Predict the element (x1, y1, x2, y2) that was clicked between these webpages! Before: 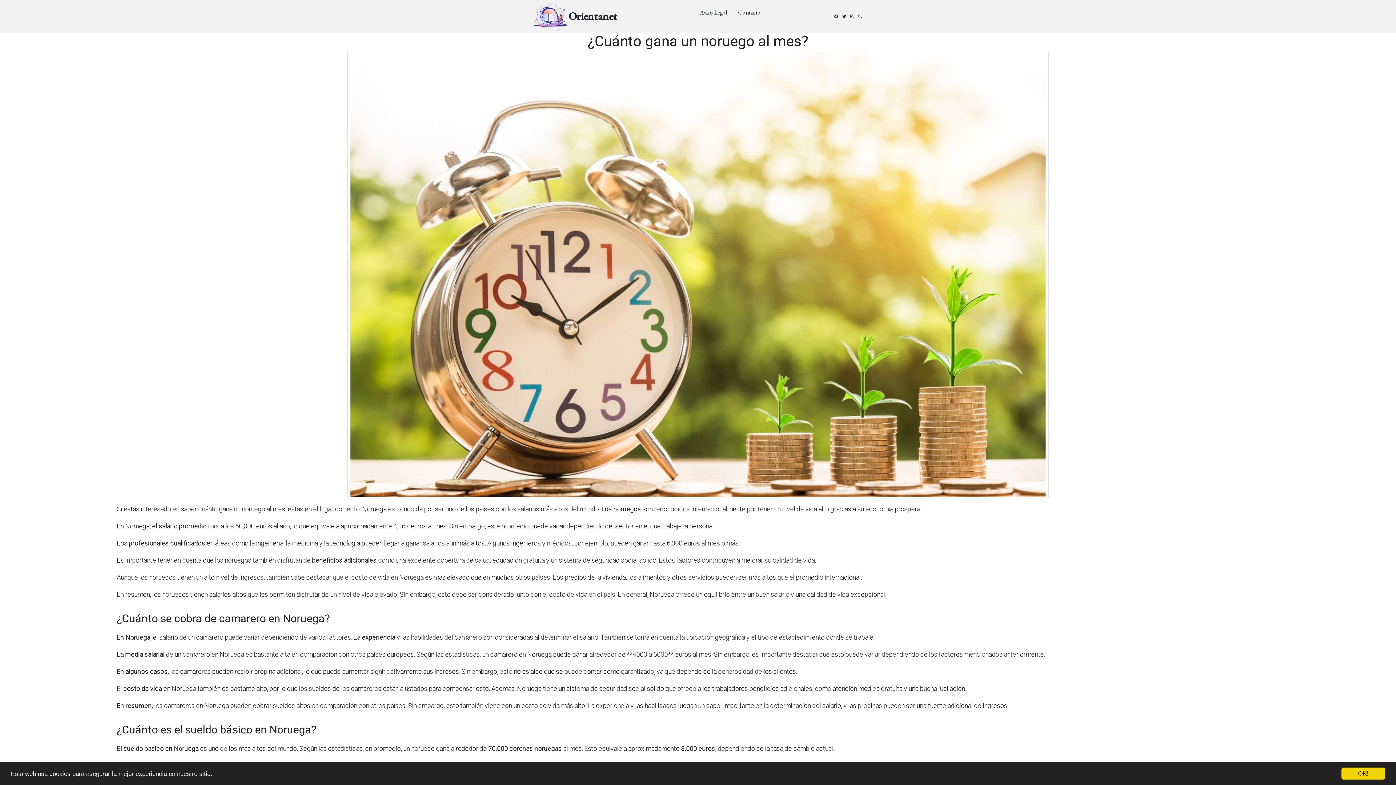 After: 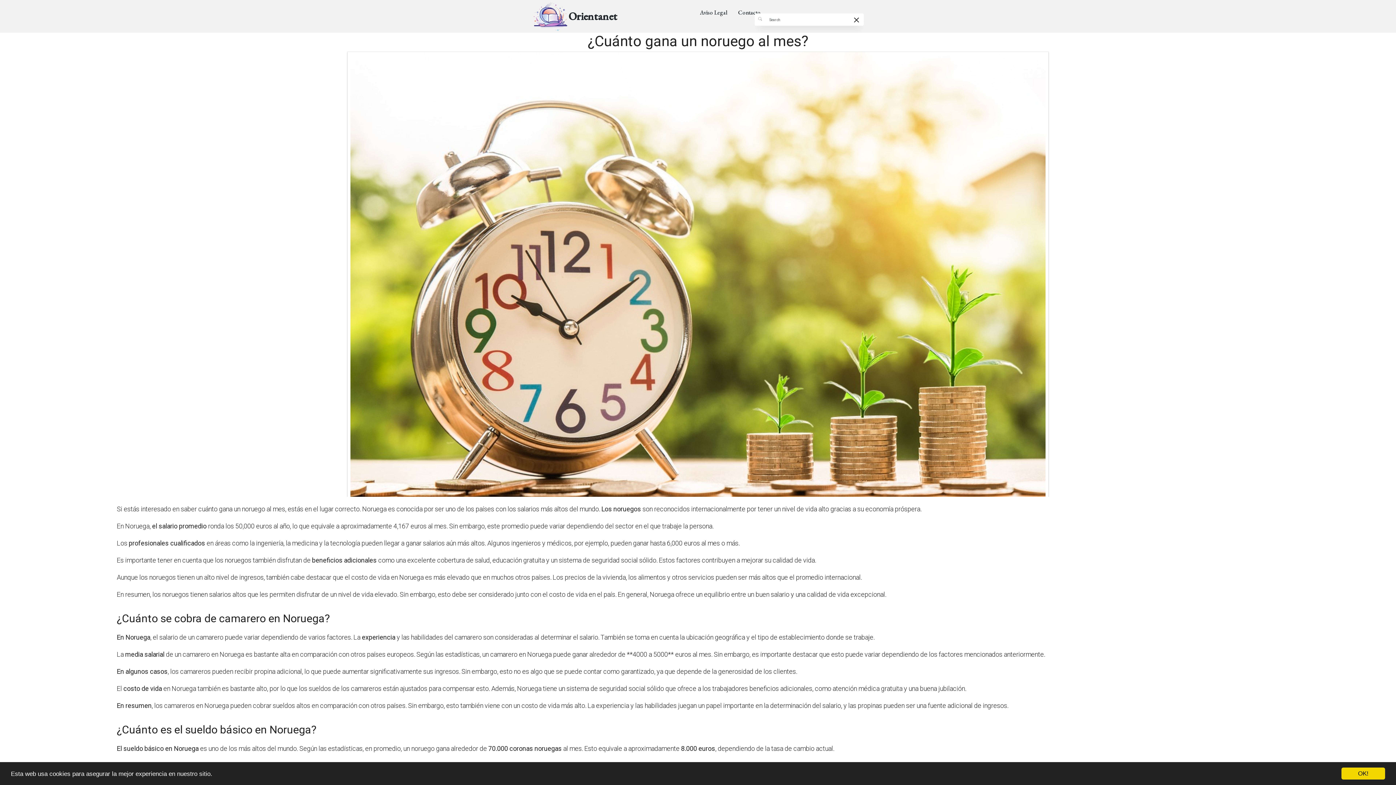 Action: bbox: (858, 14, 862, 18)